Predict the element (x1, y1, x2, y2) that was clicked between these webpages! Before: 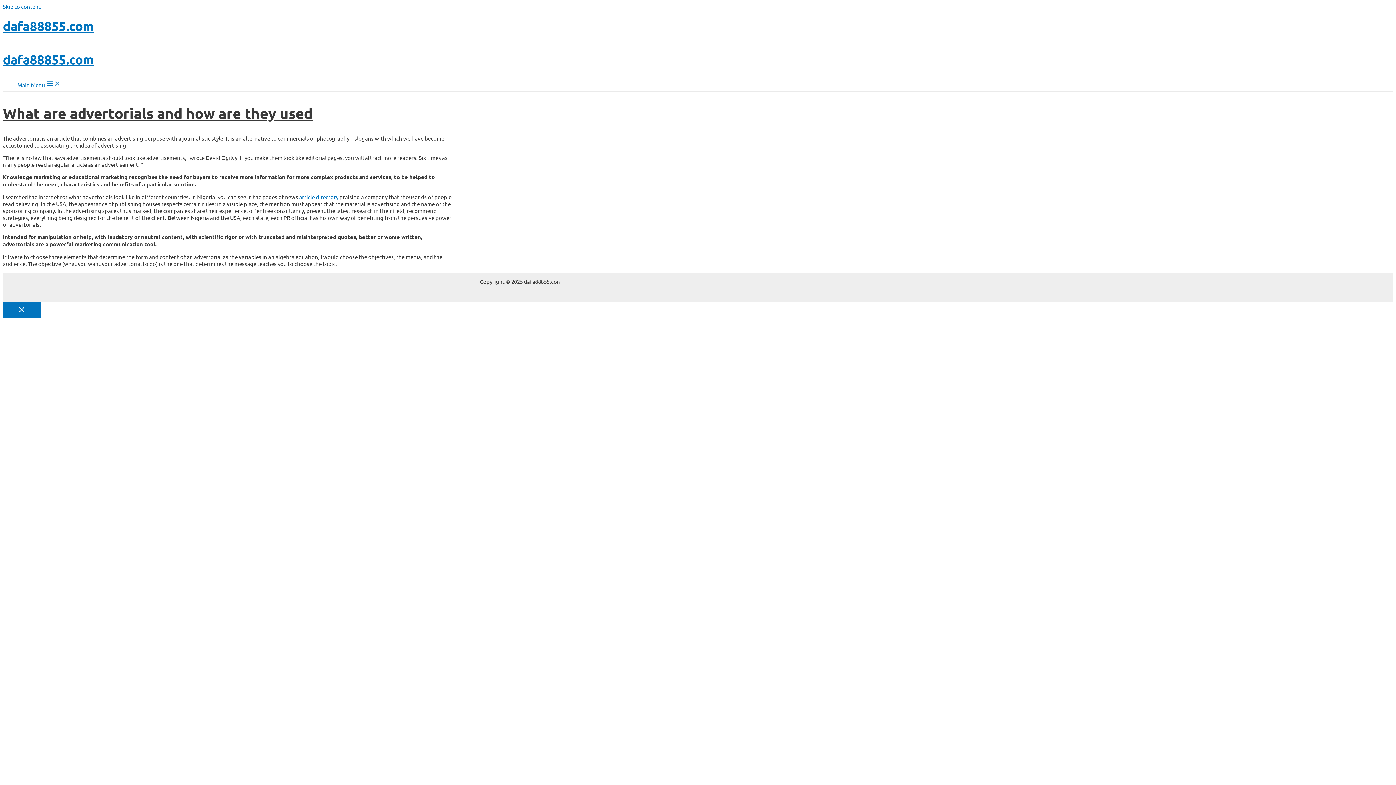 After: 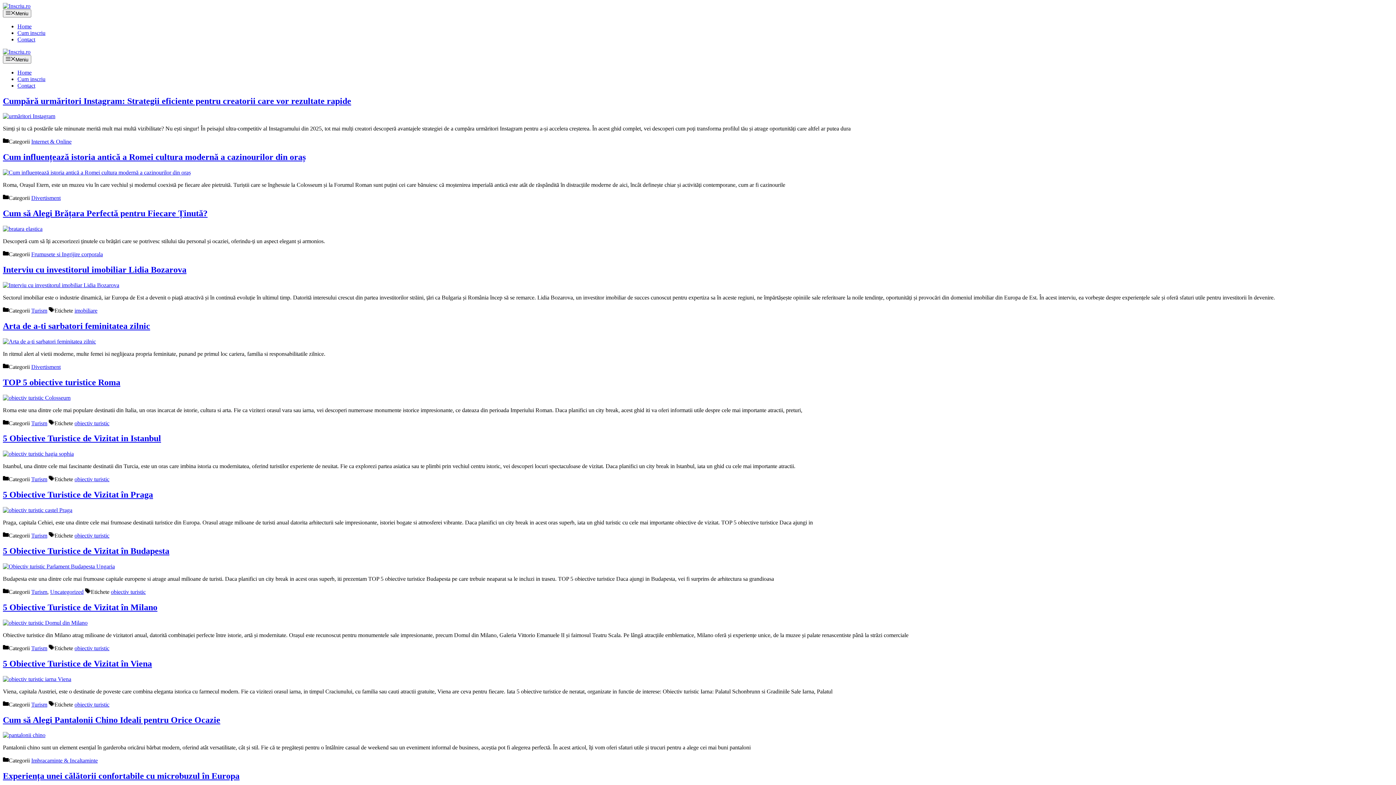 Action: label:  article directory bbox: (298, 193, 338, 200)